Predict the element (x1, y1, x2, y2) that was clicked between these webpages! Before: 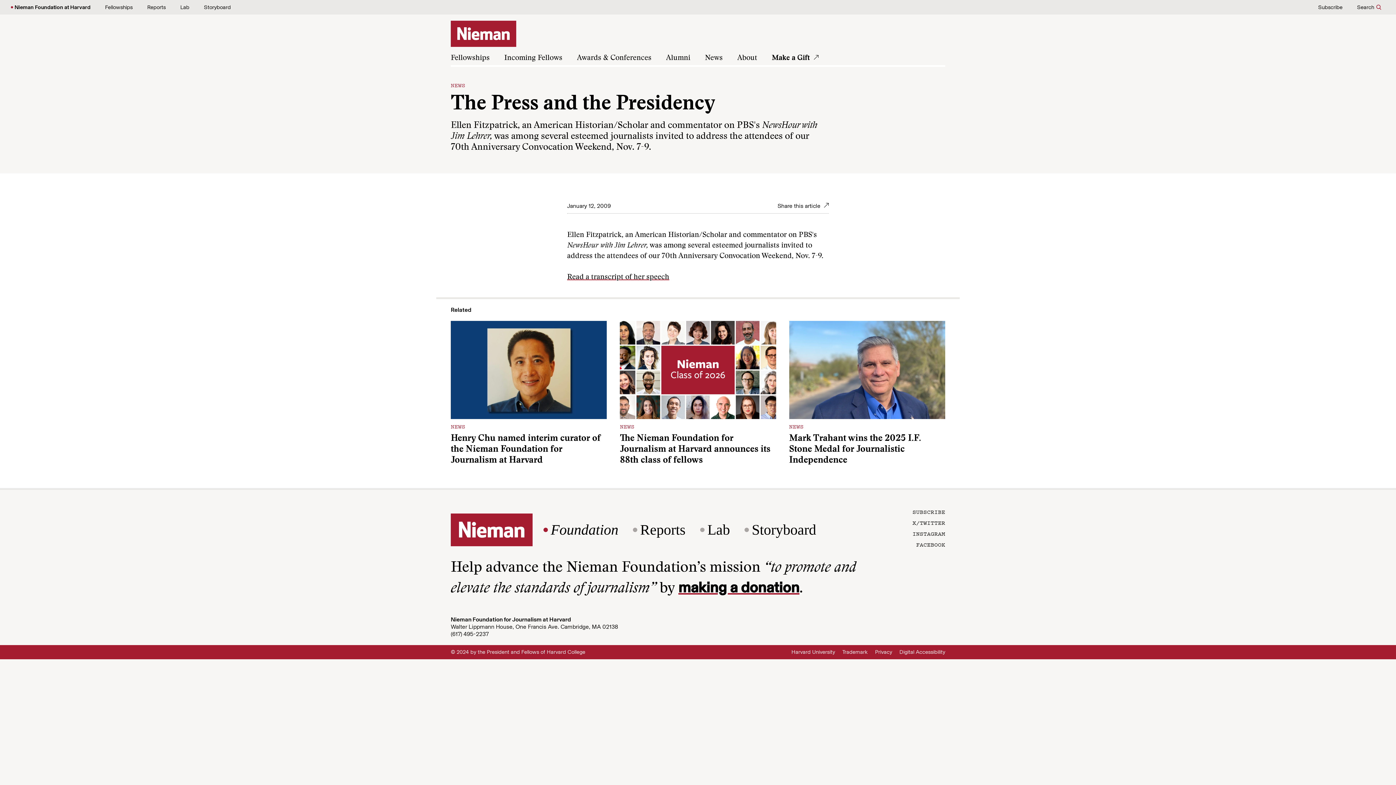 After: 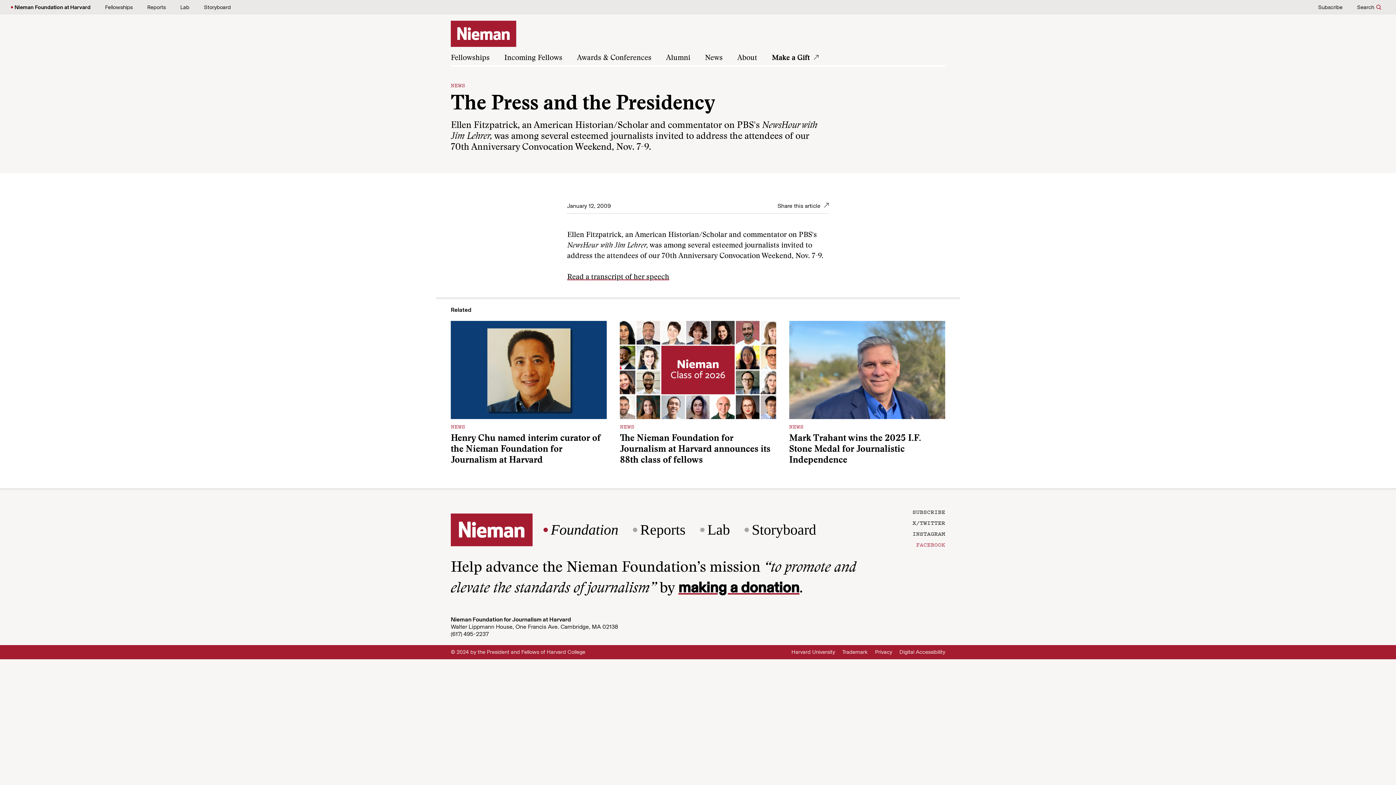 Action: label: FACEBOOK bbox: (916, 540, 945, 548)